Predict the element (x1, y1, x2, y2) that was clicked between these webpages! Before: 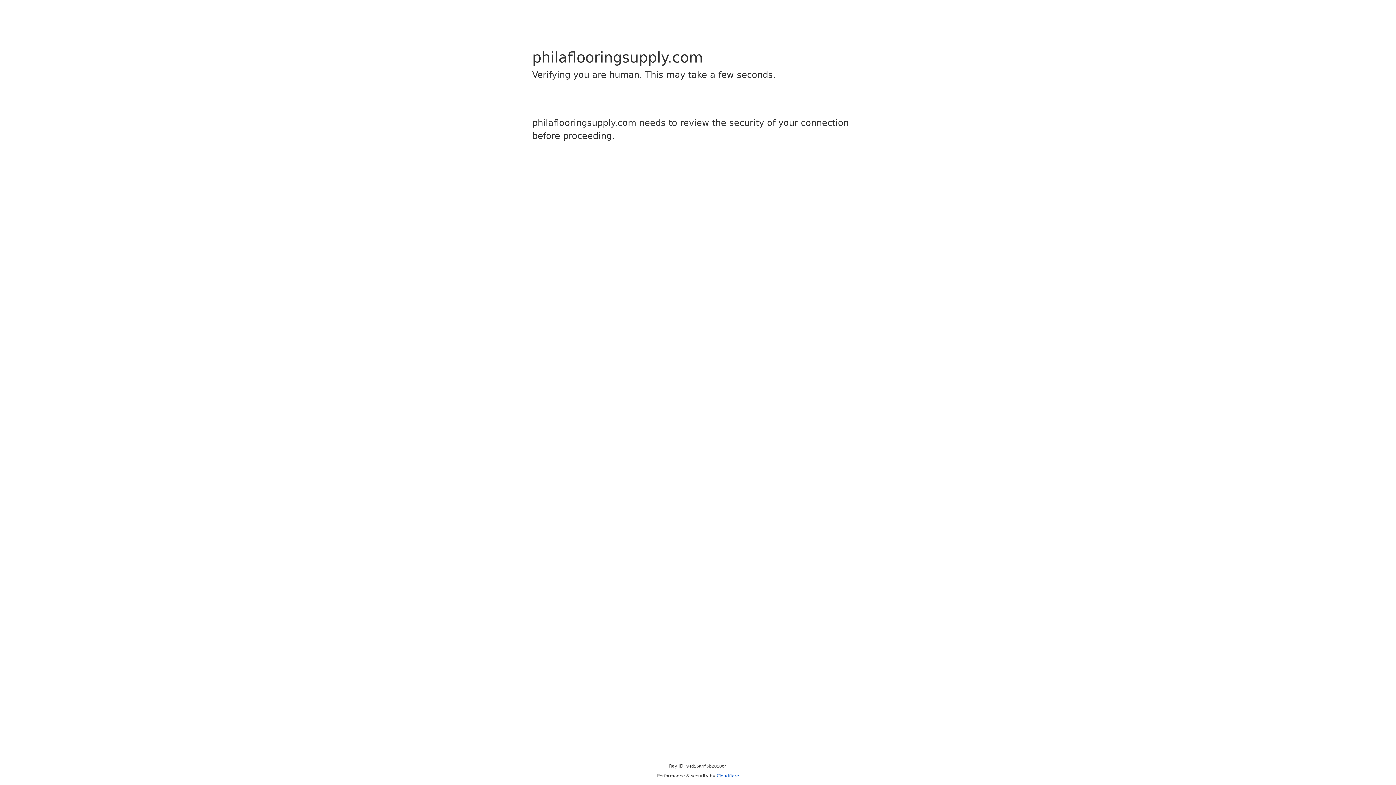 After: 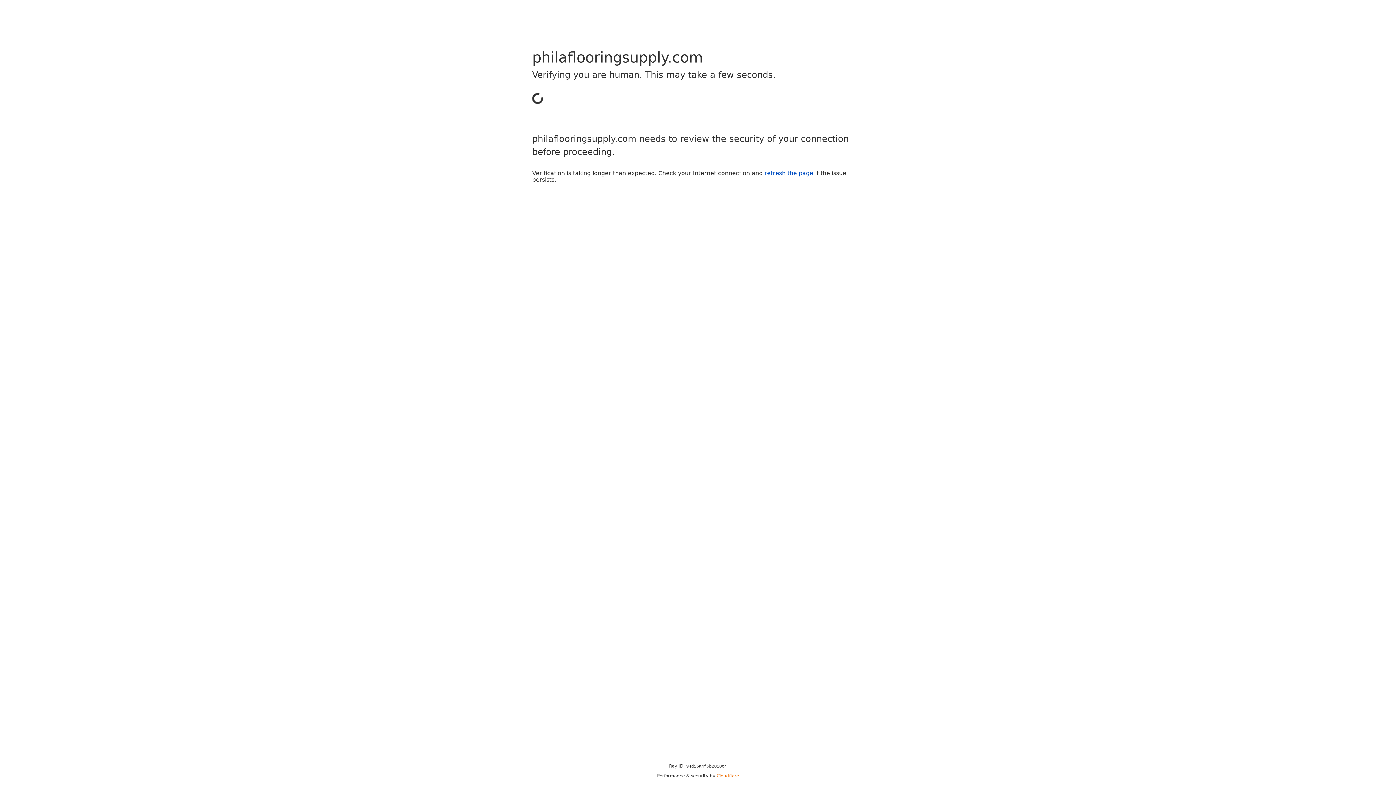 Action: label: Cloudflare bbox: (716, 773, 739, 778)